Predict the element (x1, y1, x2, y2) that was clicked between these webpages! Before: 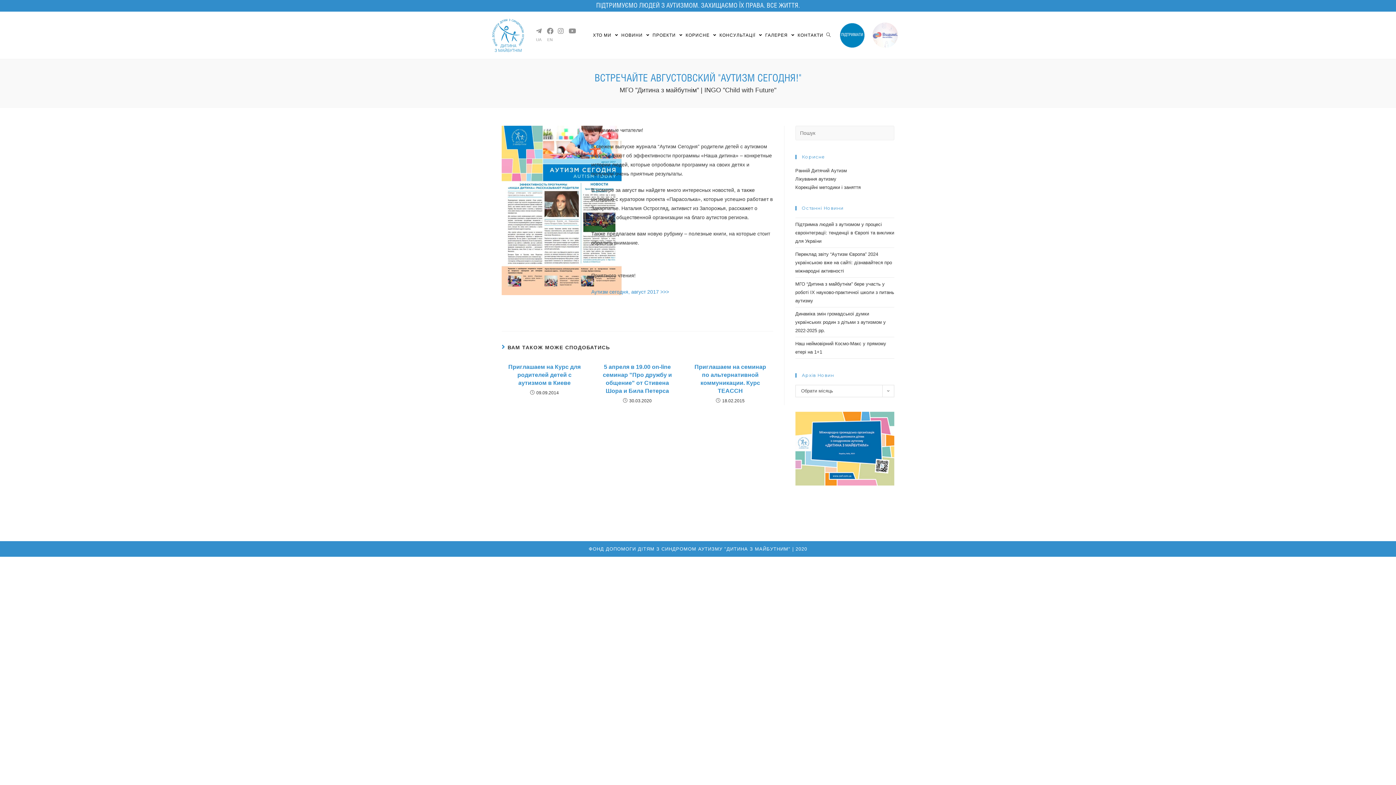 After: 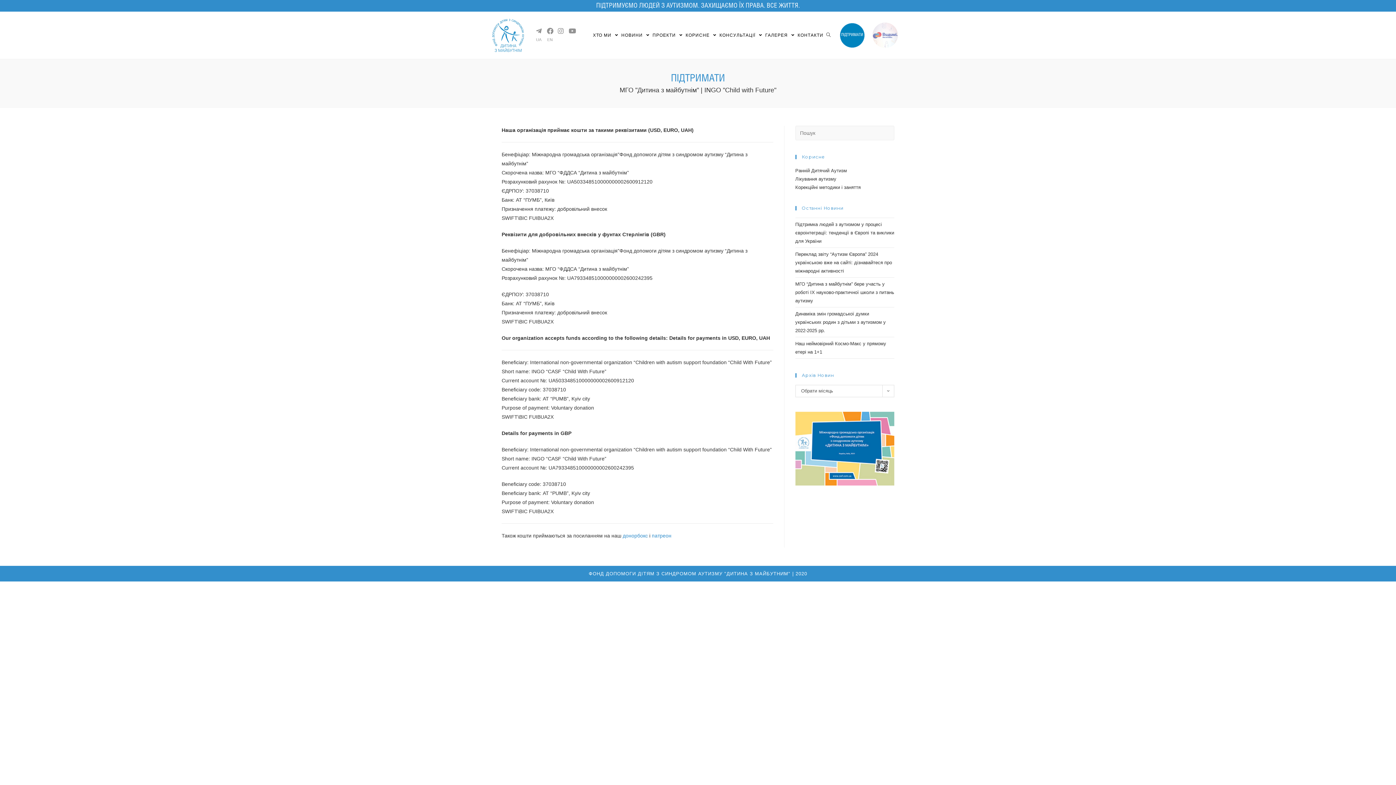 Action: bbox: (839, 31, 865, 37)